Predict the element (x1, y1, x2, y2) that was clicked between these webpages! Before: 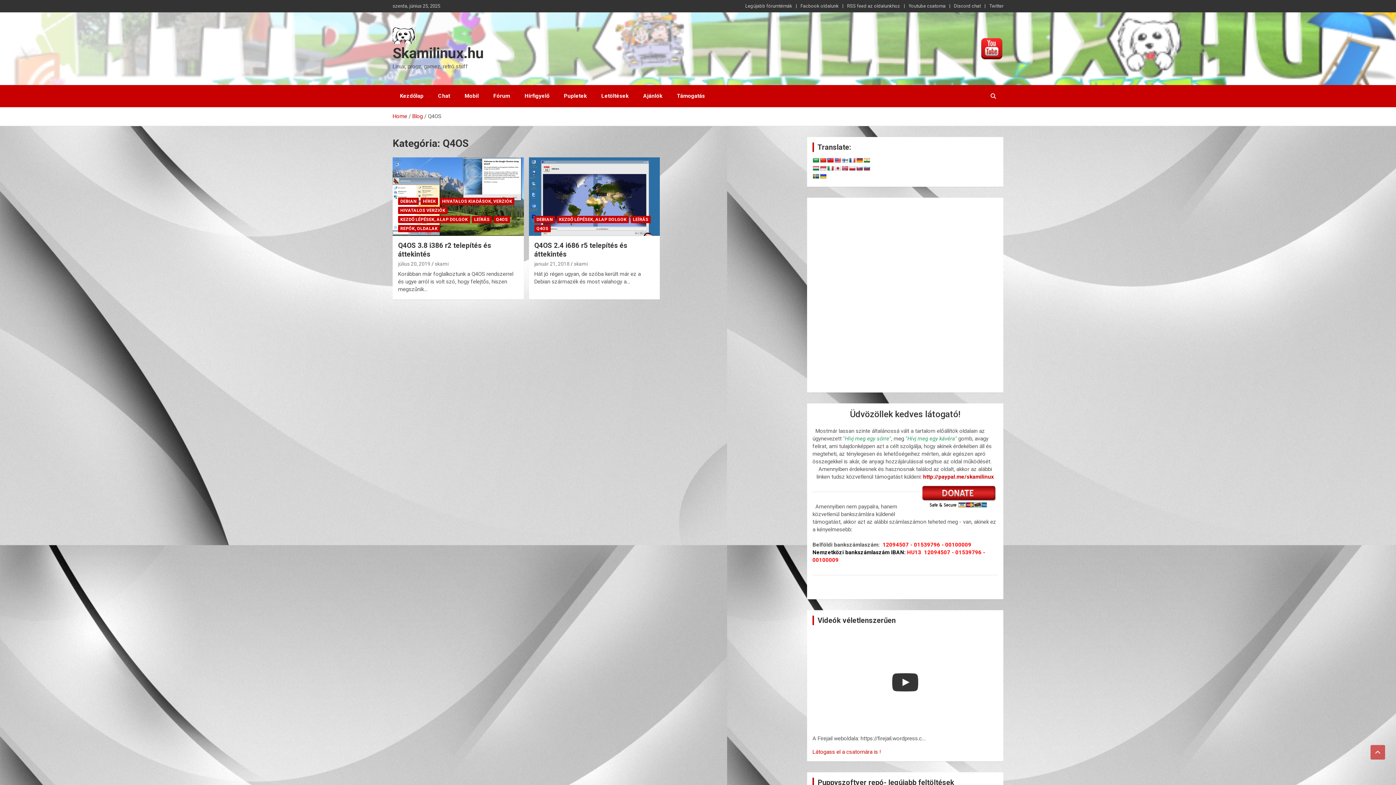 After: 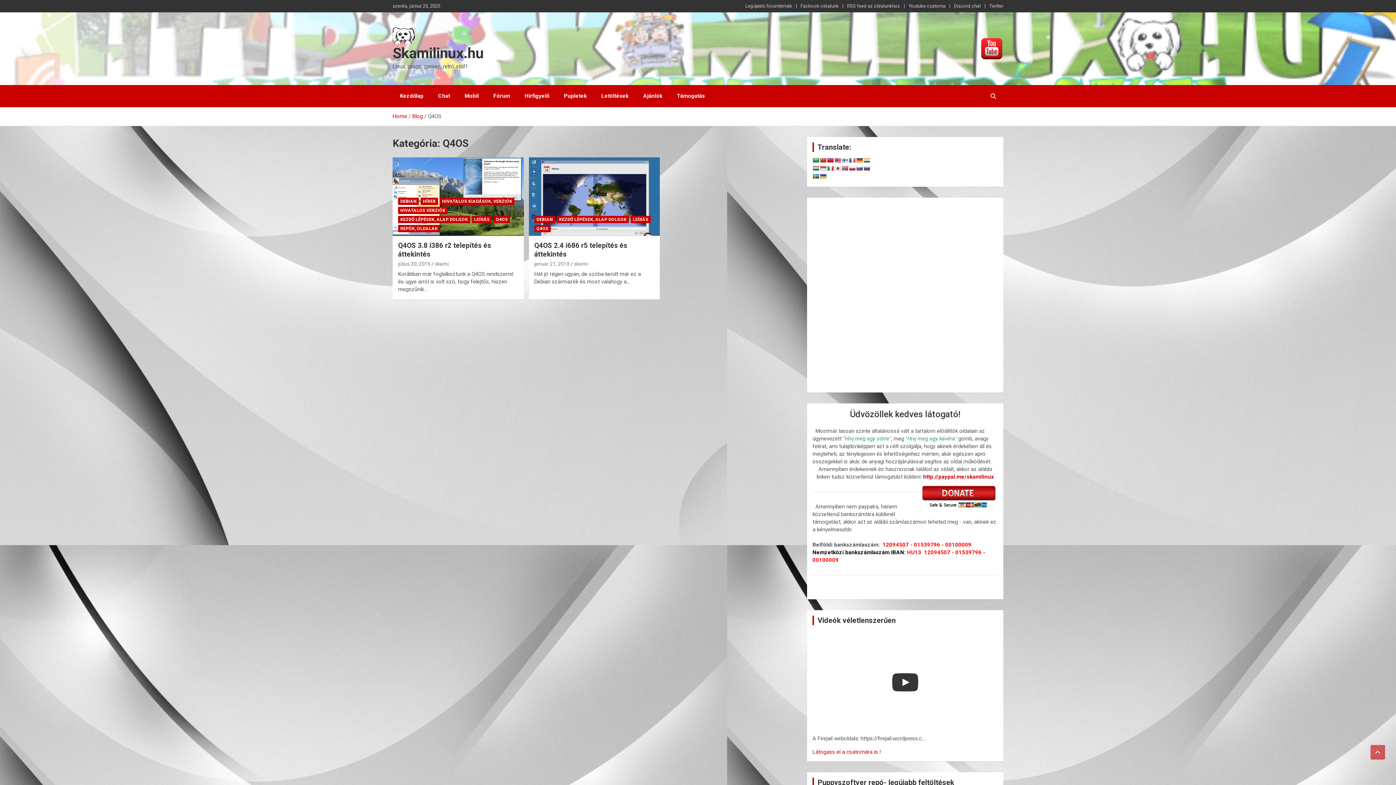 Action: bbox: (834, 157, 841, 163)